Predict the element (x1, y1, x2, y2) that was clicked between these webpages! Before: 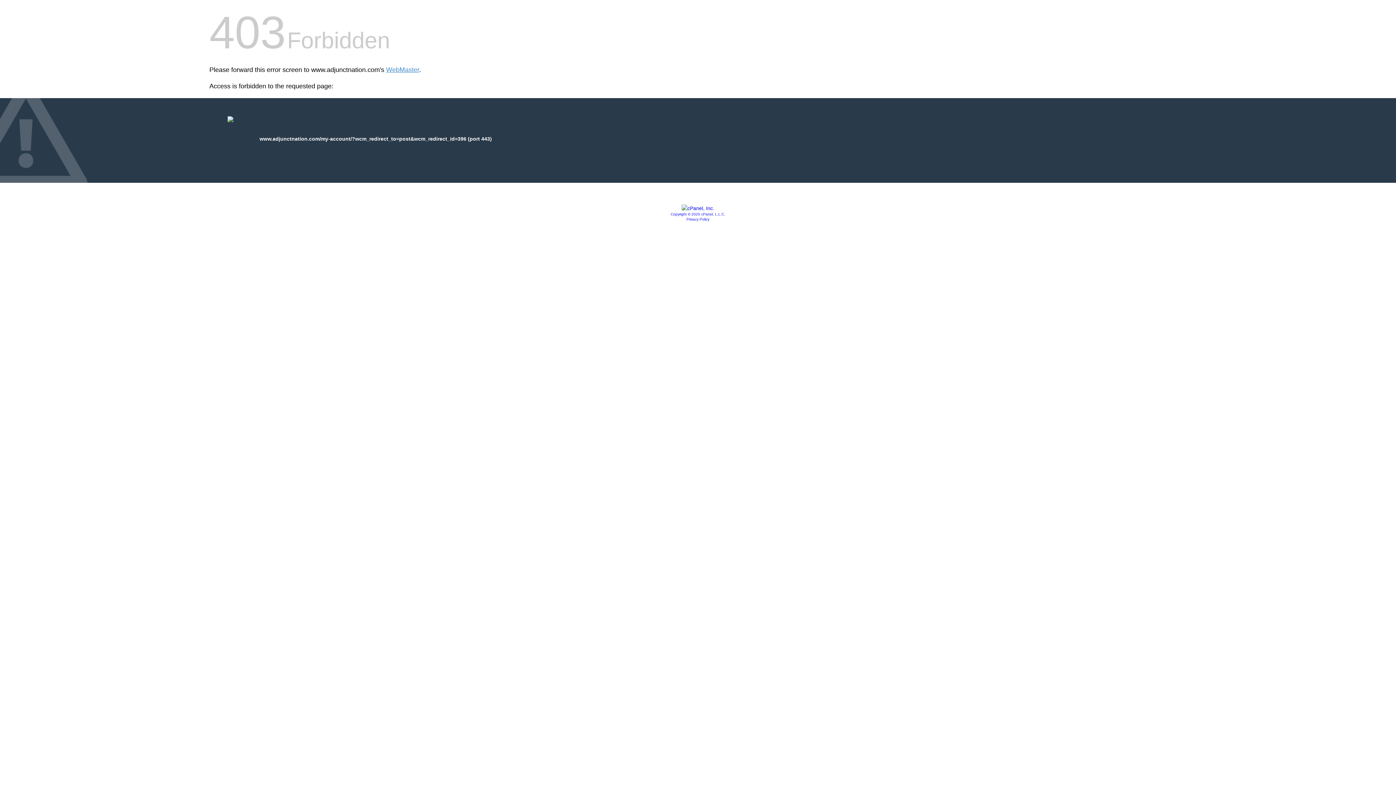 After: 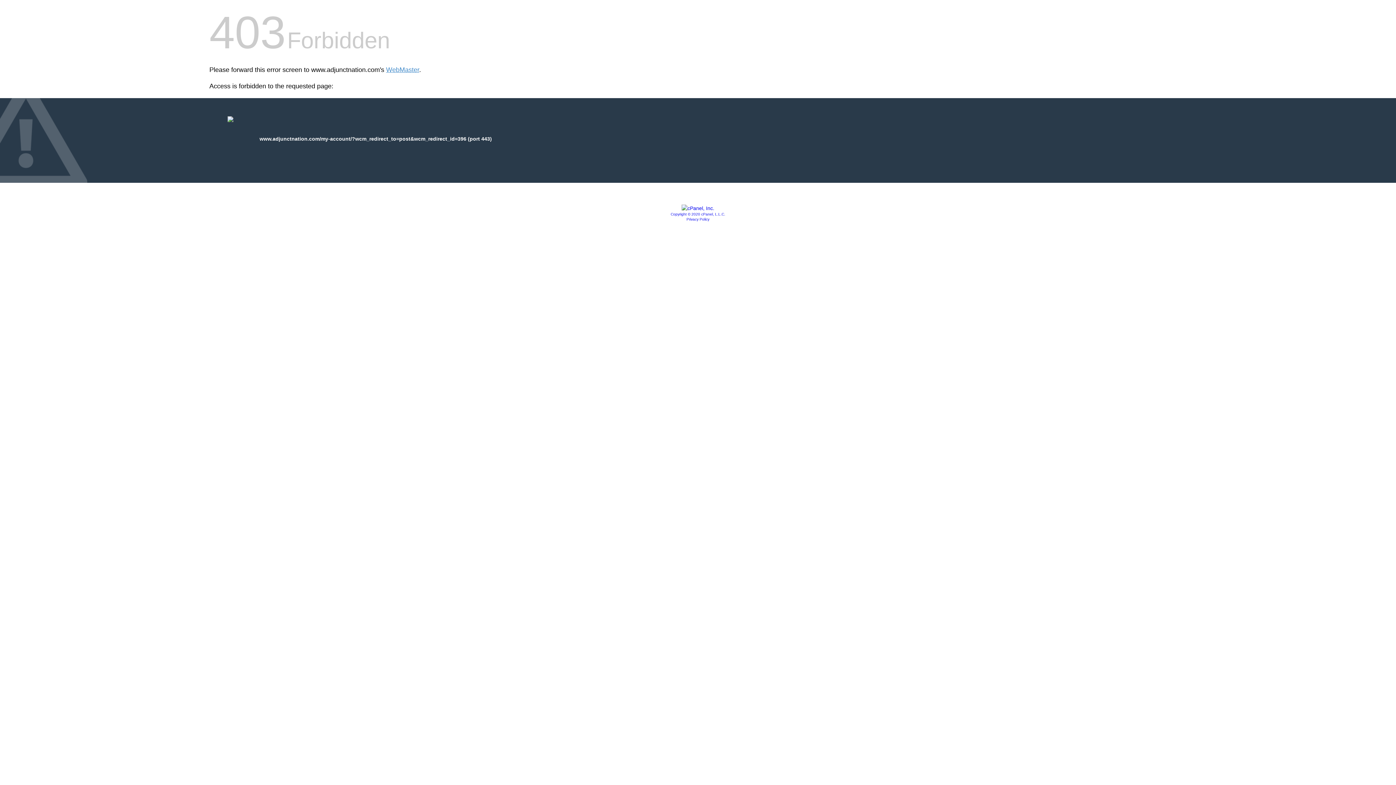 Action: label: Privacy Policy bbox: (686, 217, 709, 221)